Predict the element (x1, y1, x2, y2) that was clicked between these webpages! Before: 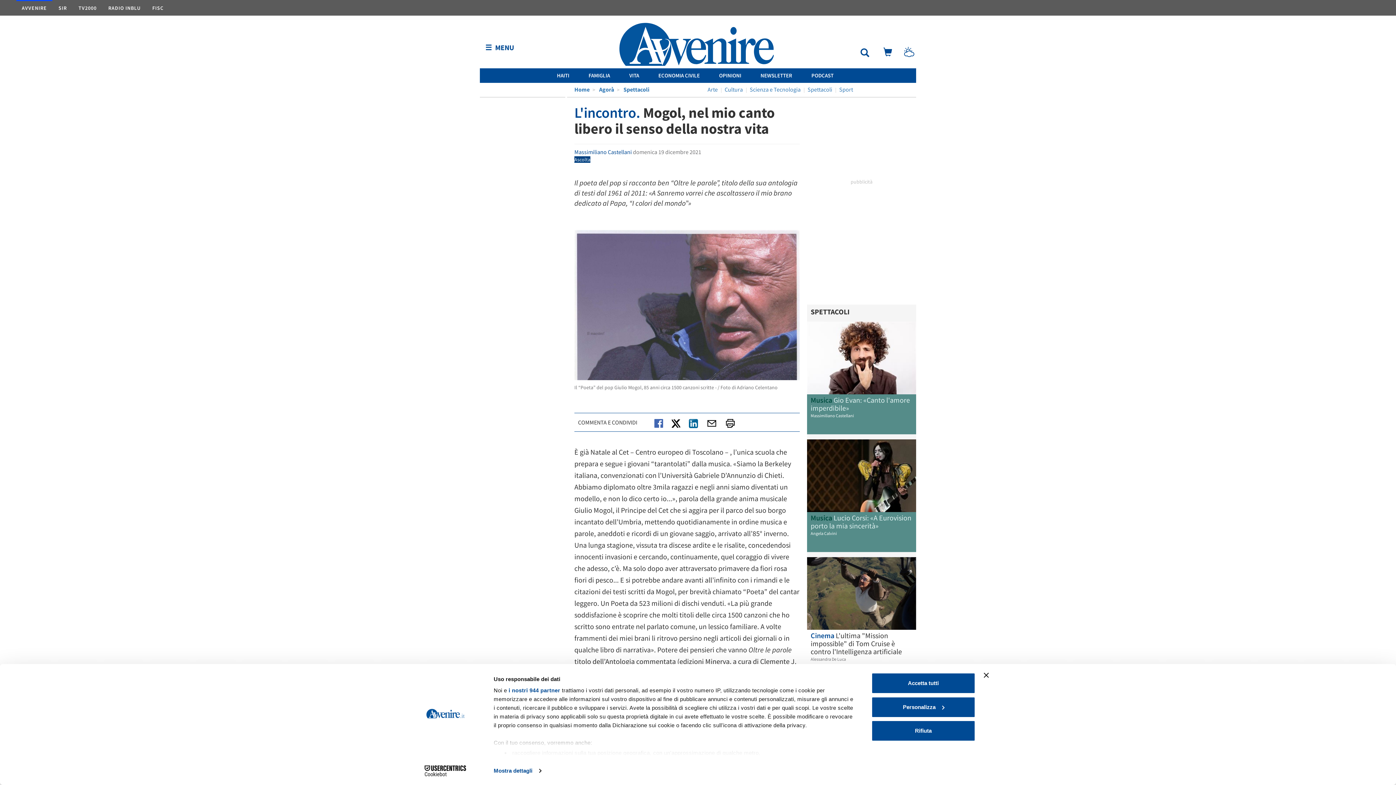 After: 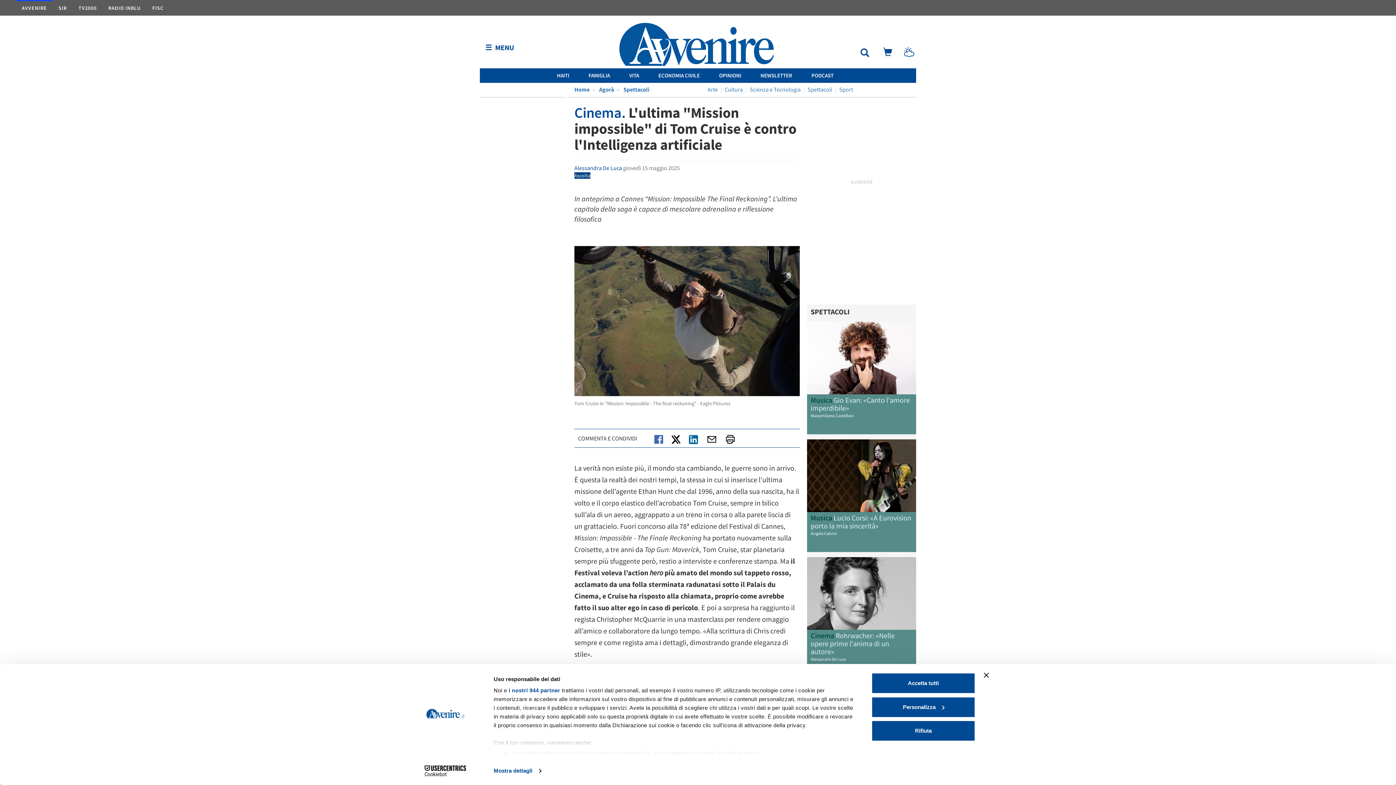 Action: bbox: (807, 557, 916, 630)